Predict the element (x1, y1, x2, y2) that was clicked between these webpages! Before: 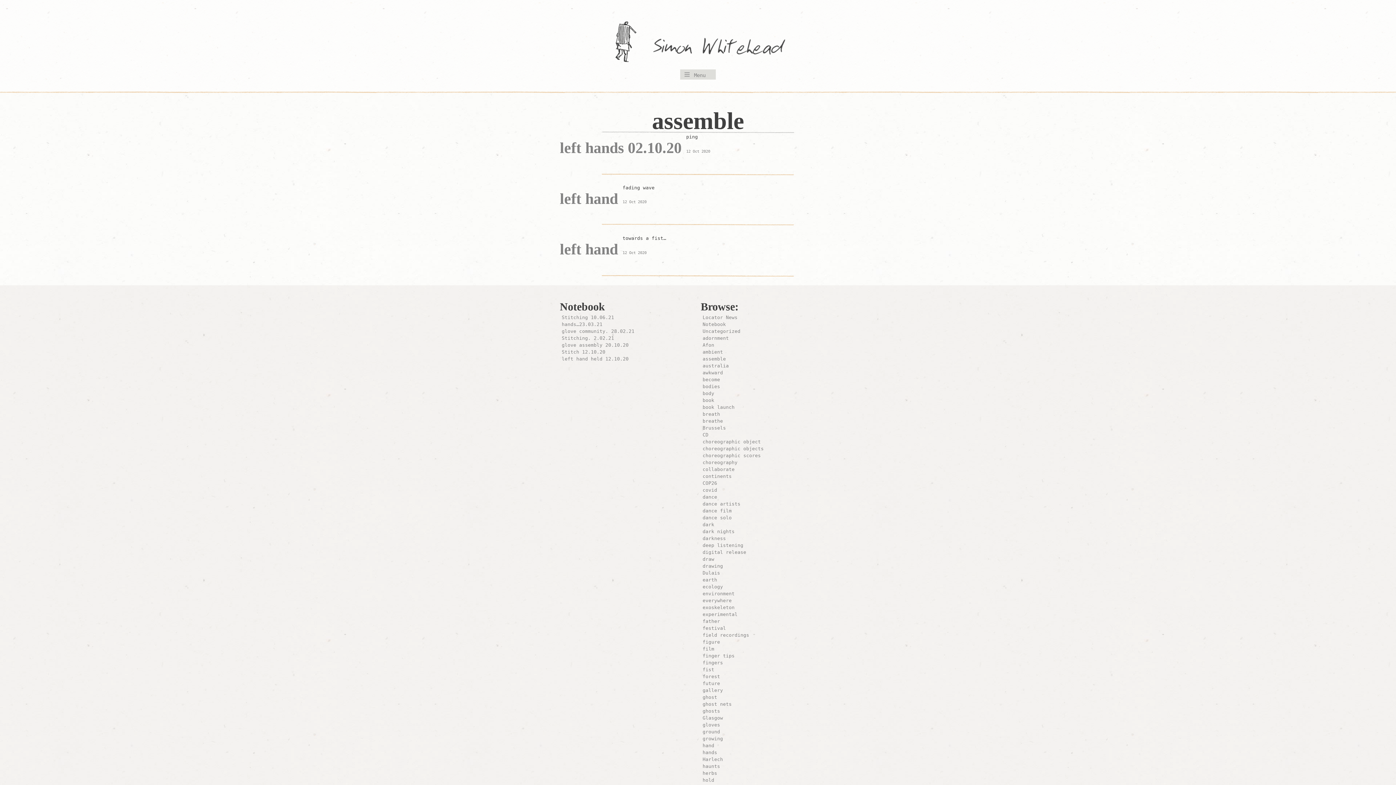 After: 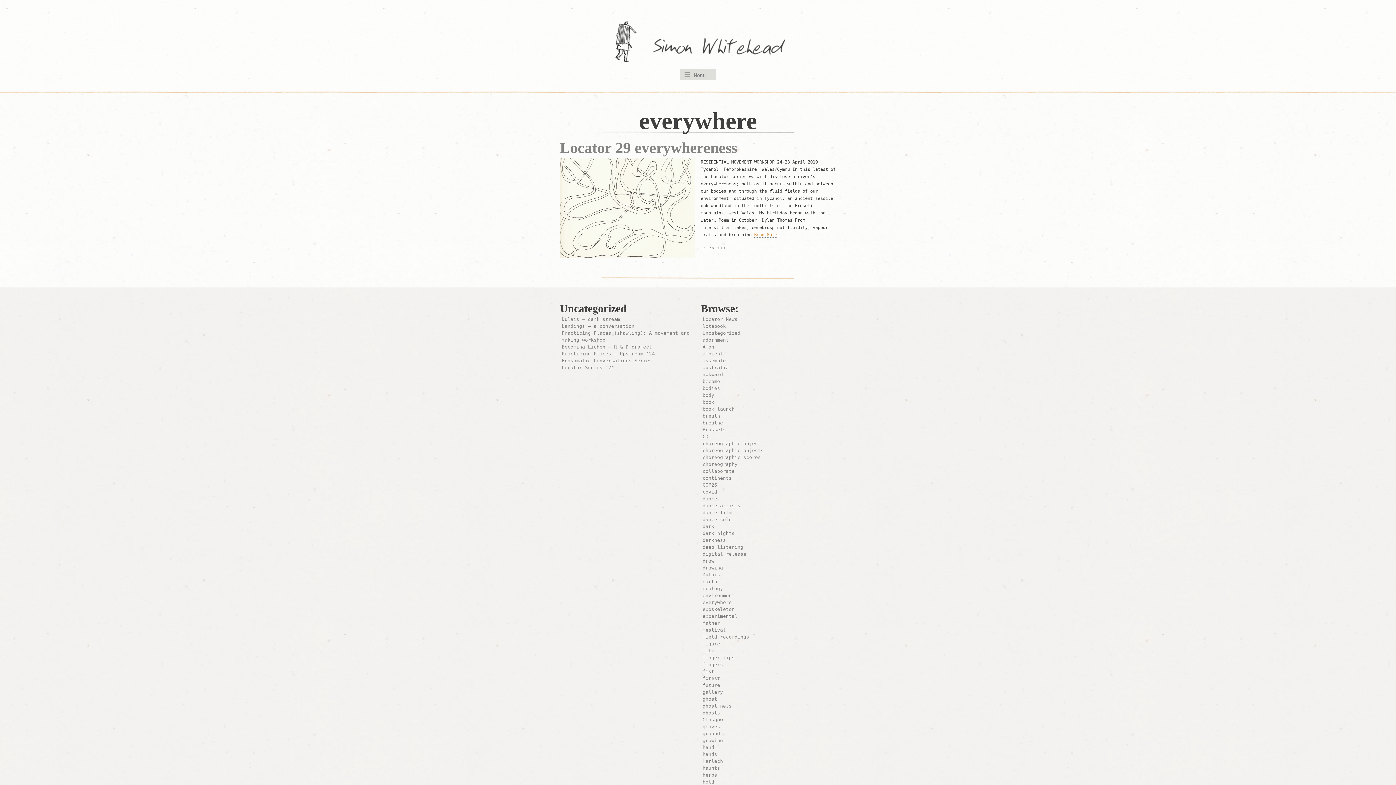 Action: label: everywhere bbox: (702, 598, 731, 603)